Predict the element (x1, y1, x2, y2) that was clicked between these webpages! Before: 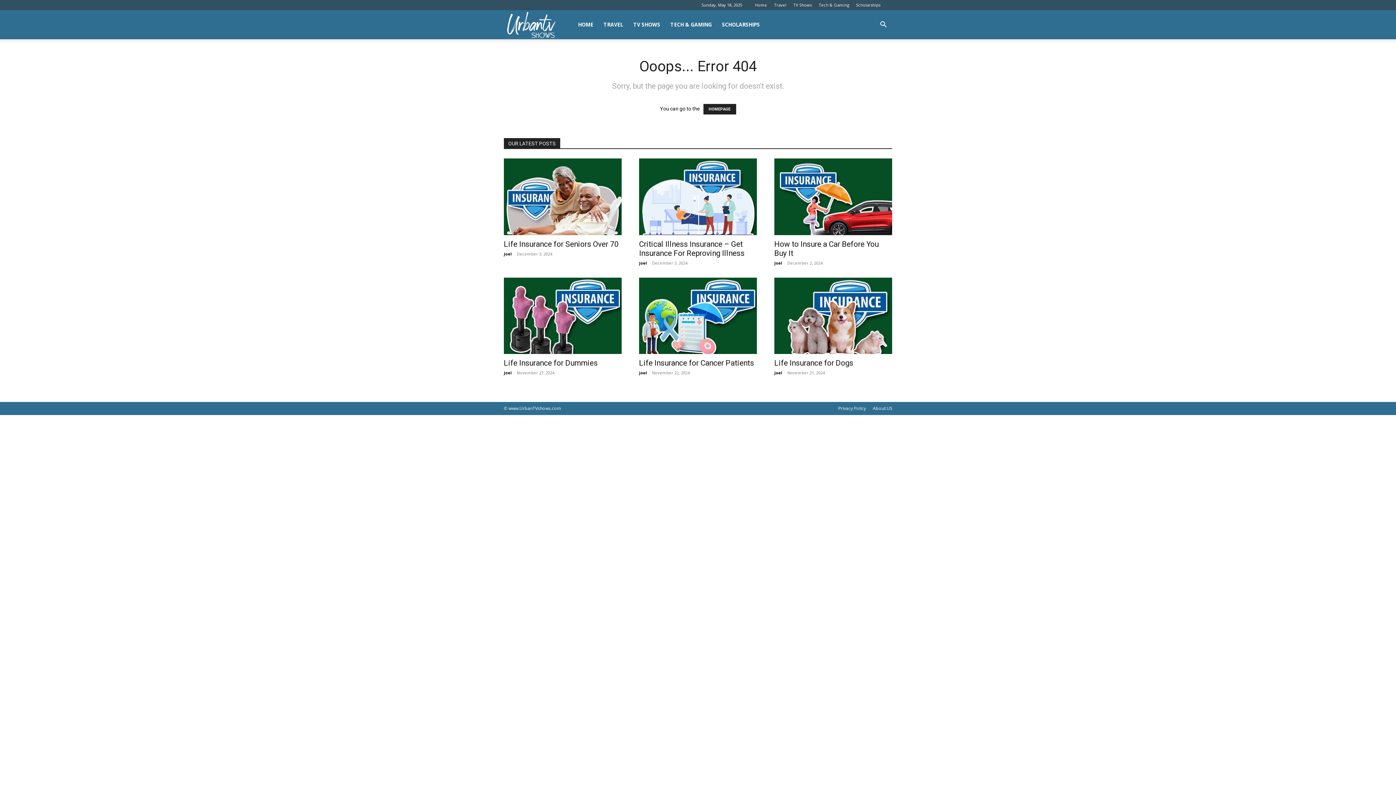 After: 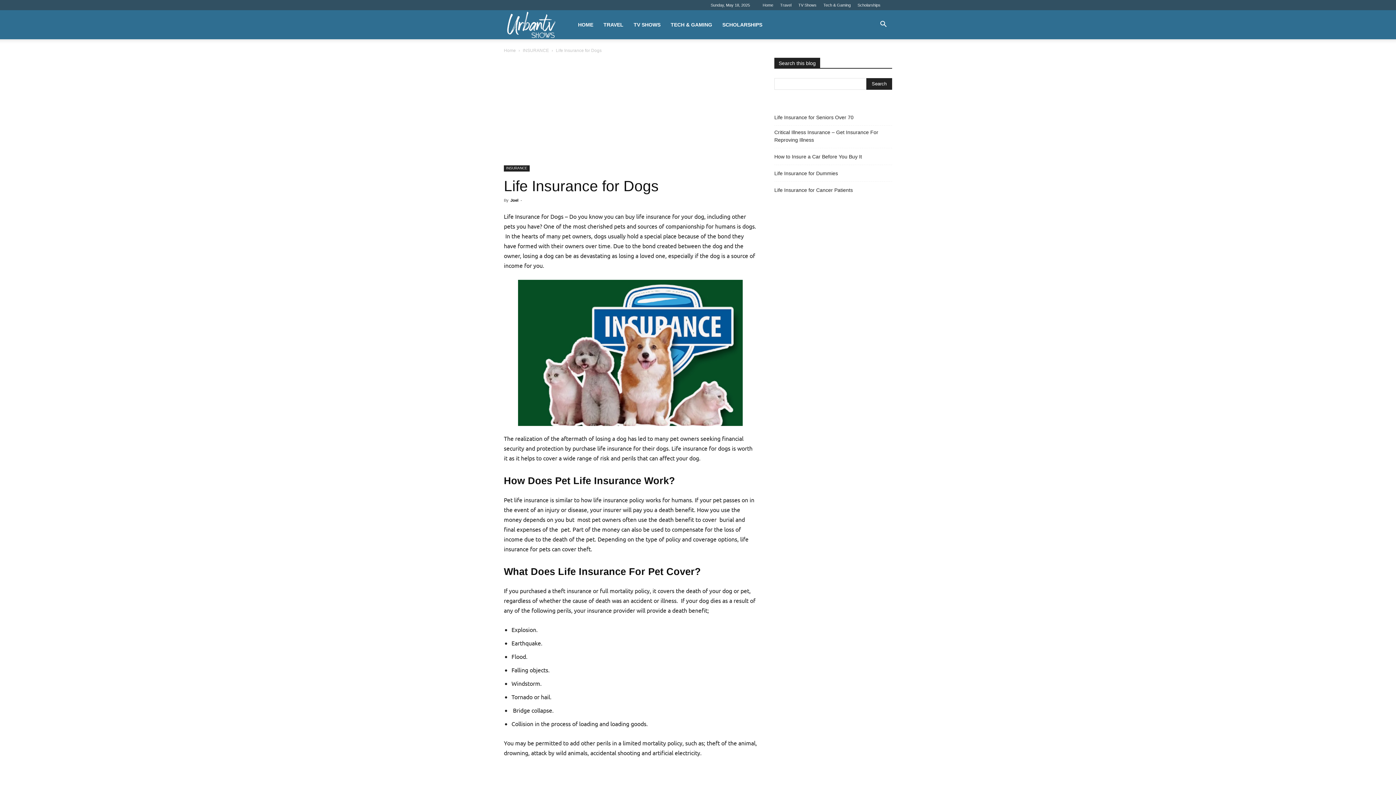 Action: bbox: (774, 277, 892, 354)